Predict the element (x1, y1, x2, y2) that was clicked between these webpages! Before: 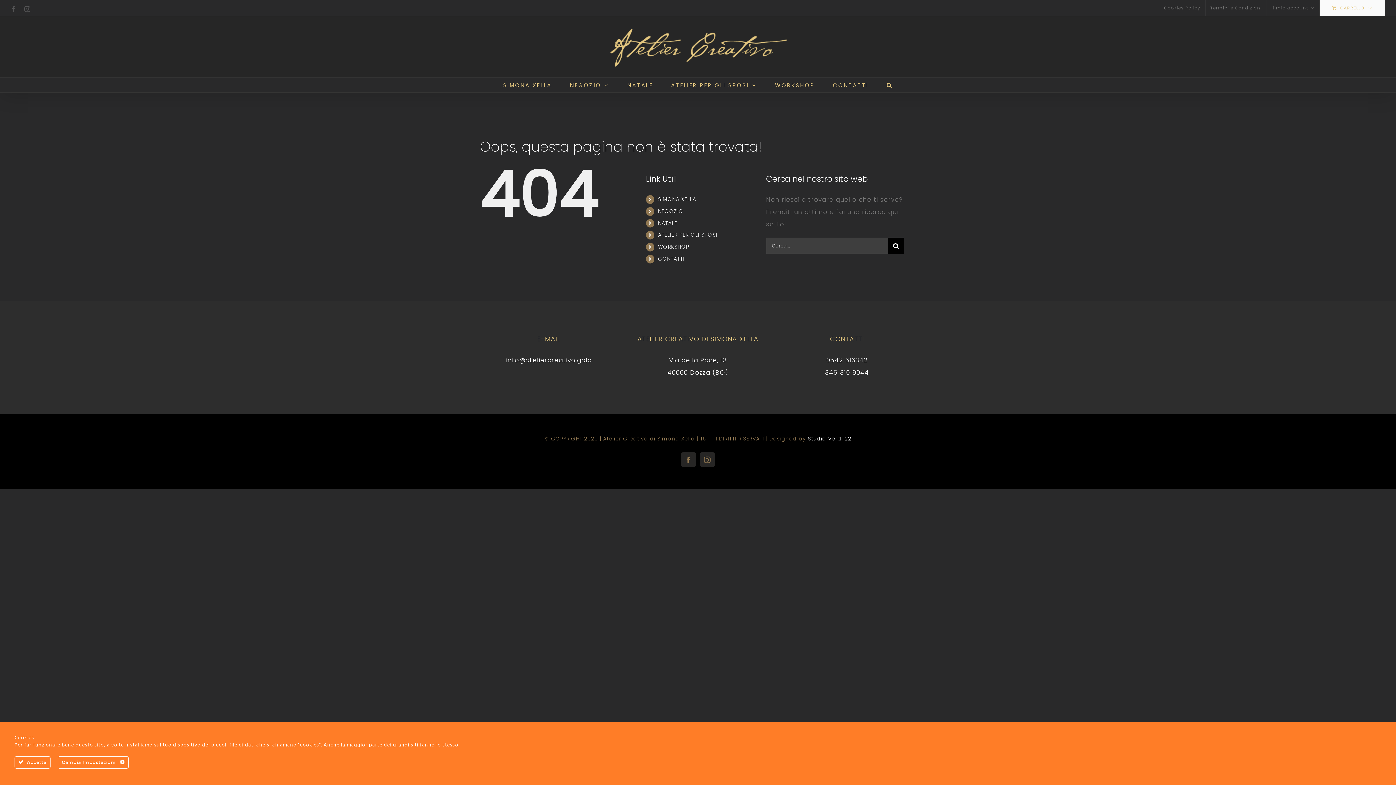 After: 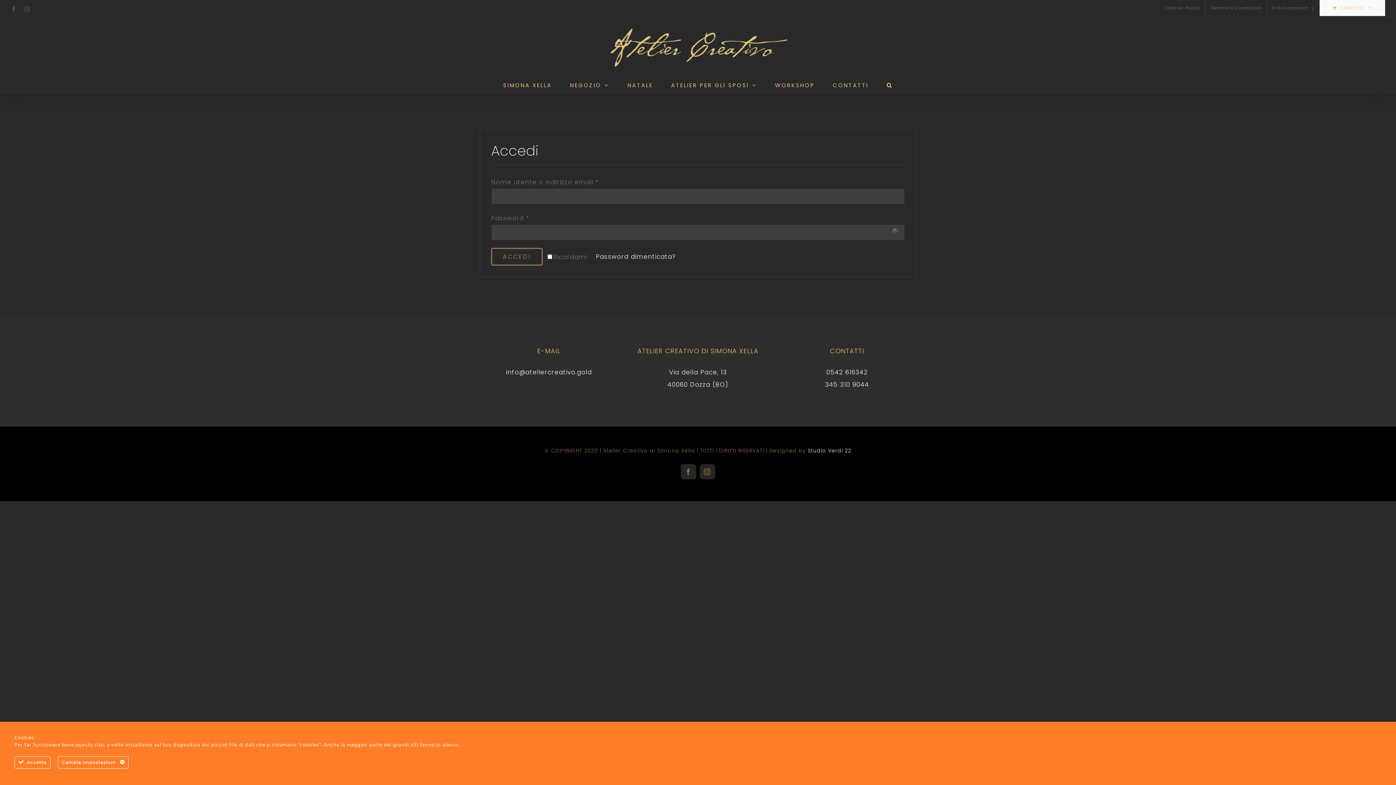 Action: bbox: (1267, 0, 1319, 16) label: Il mio account